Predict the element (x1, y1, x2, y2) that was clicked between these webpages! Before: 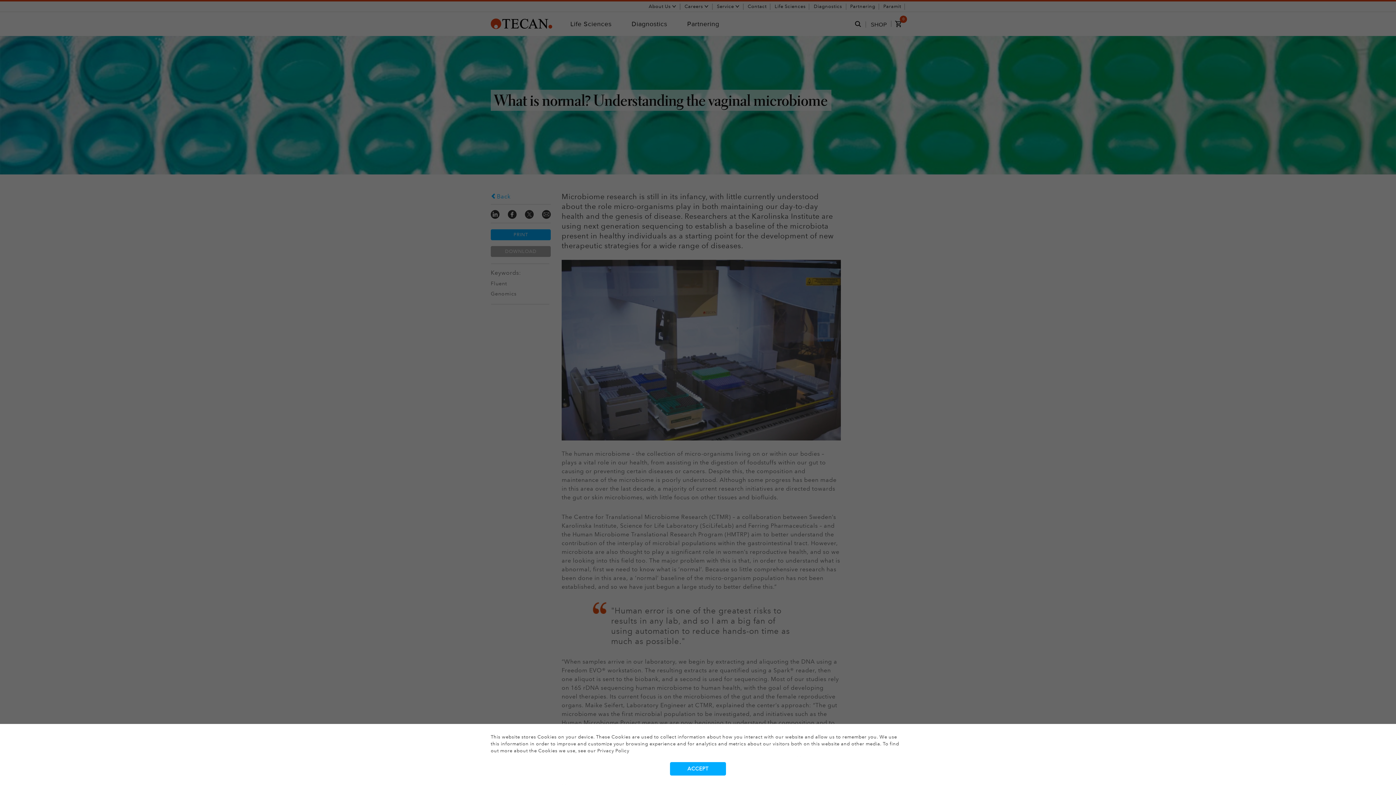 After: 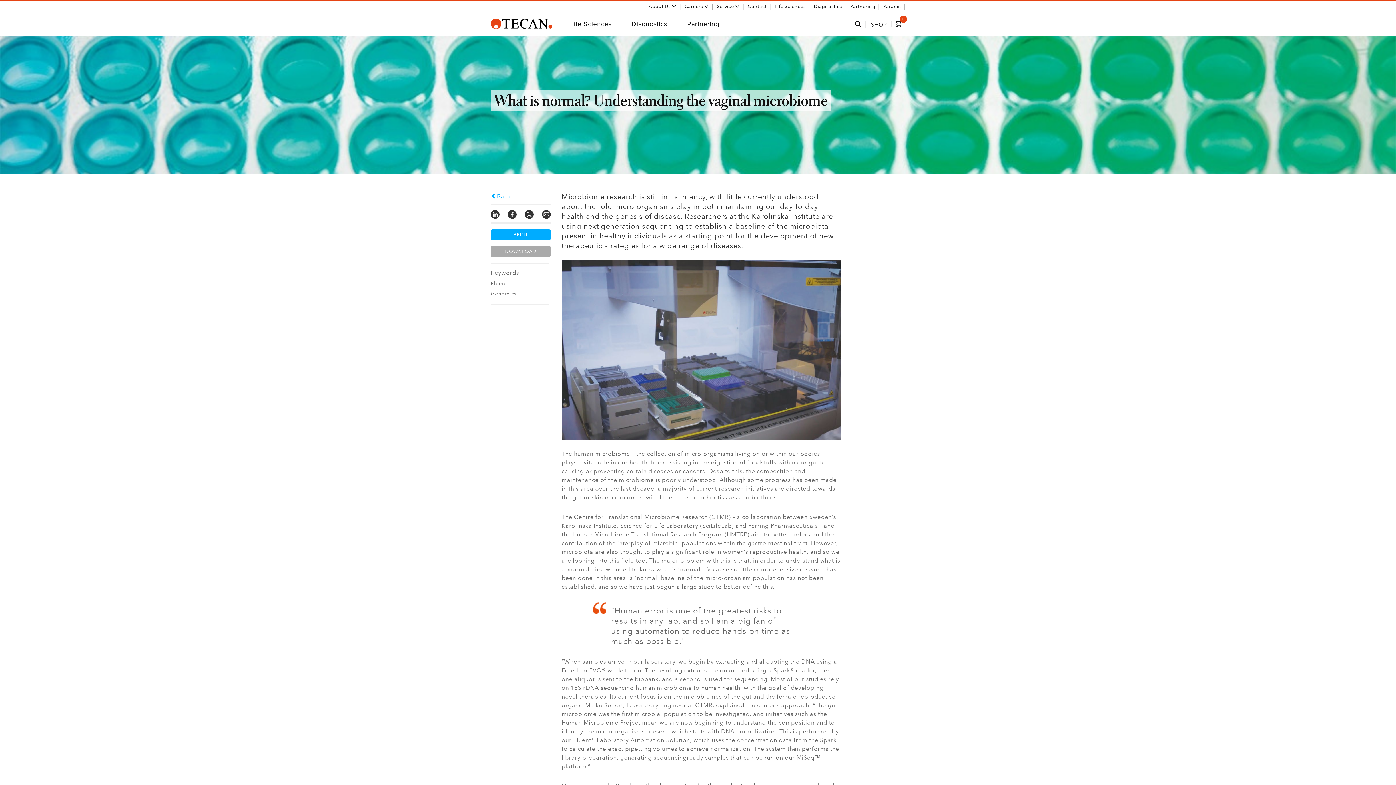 Action: label: Accept bbox: (670, 762, 726, 775)